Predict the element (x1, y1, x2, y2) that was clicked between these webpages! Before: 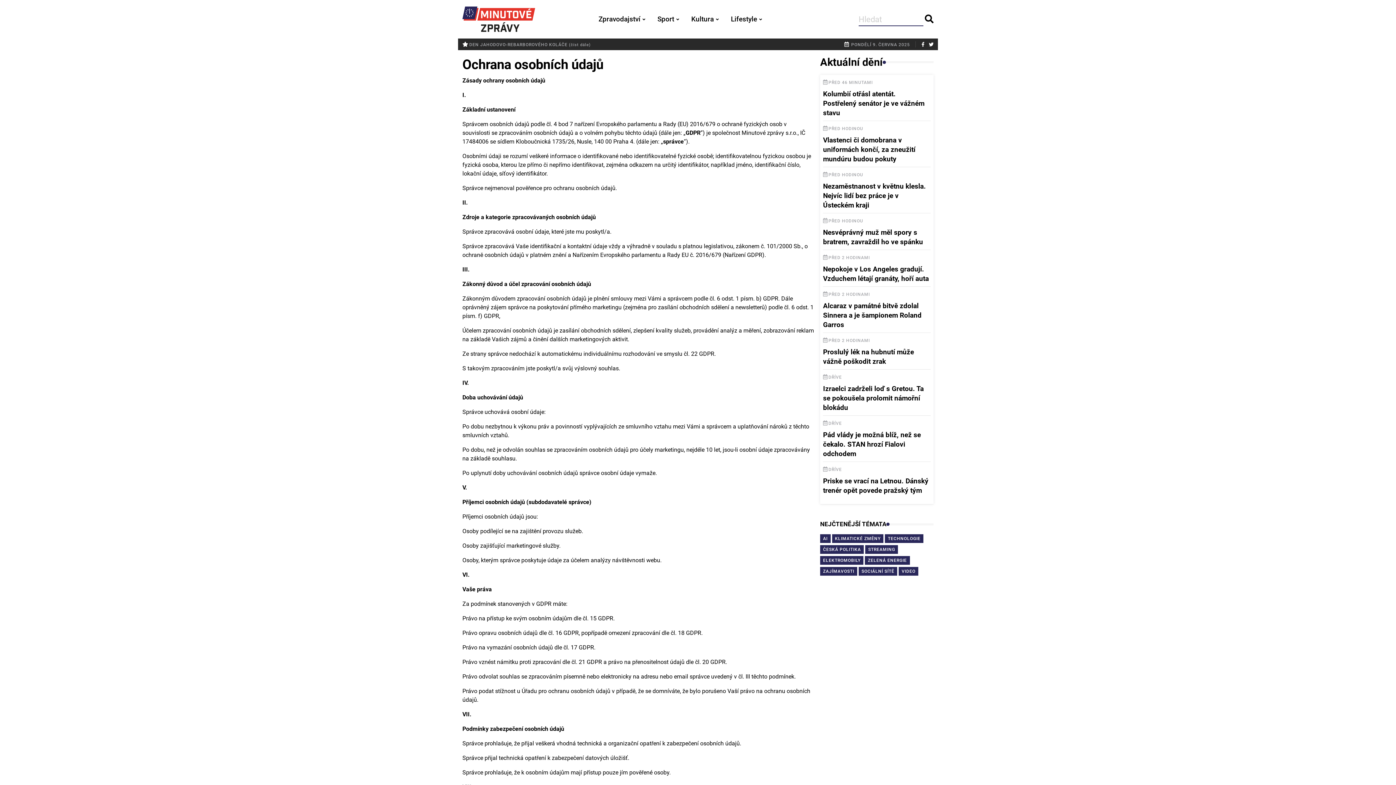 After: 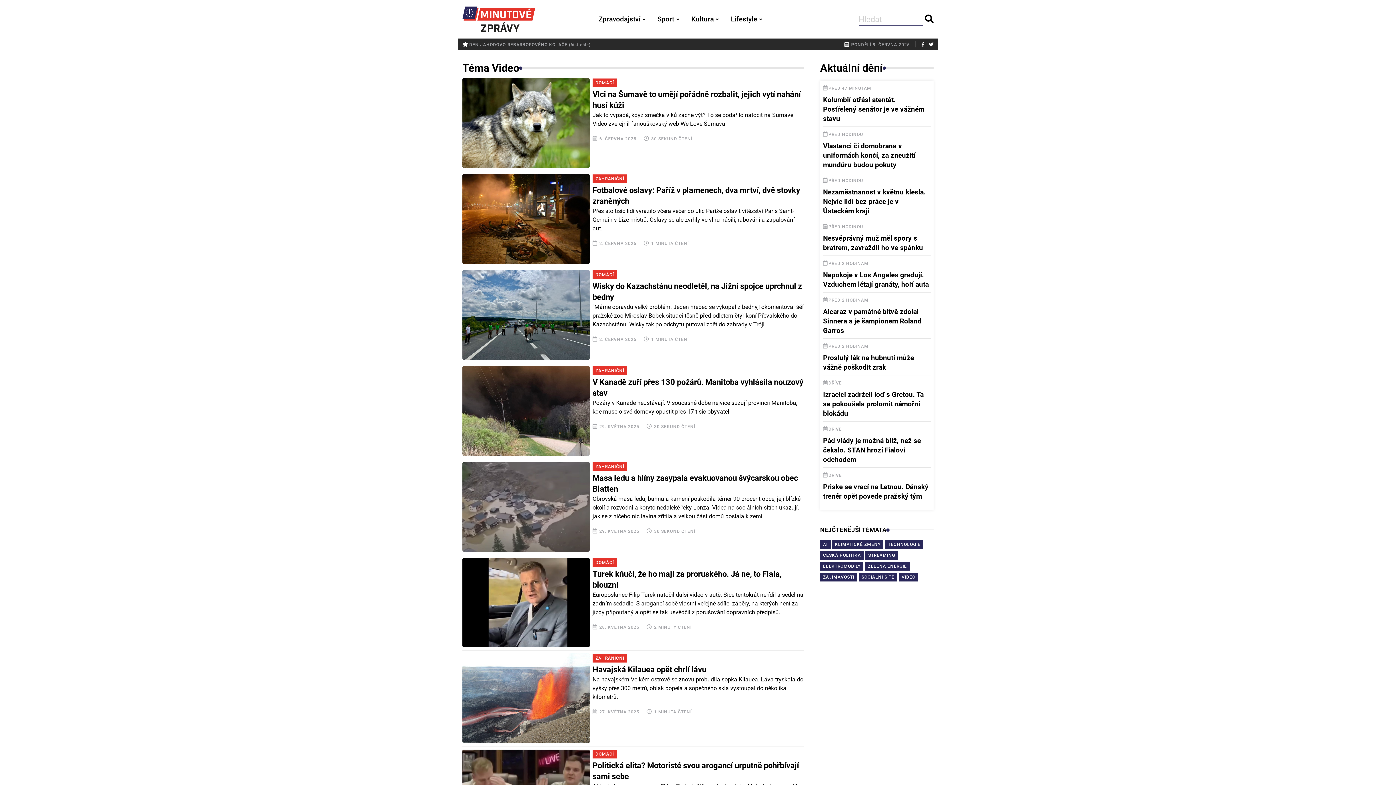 Action: label: VIDEO bbox: (898, 567, 918, 576)